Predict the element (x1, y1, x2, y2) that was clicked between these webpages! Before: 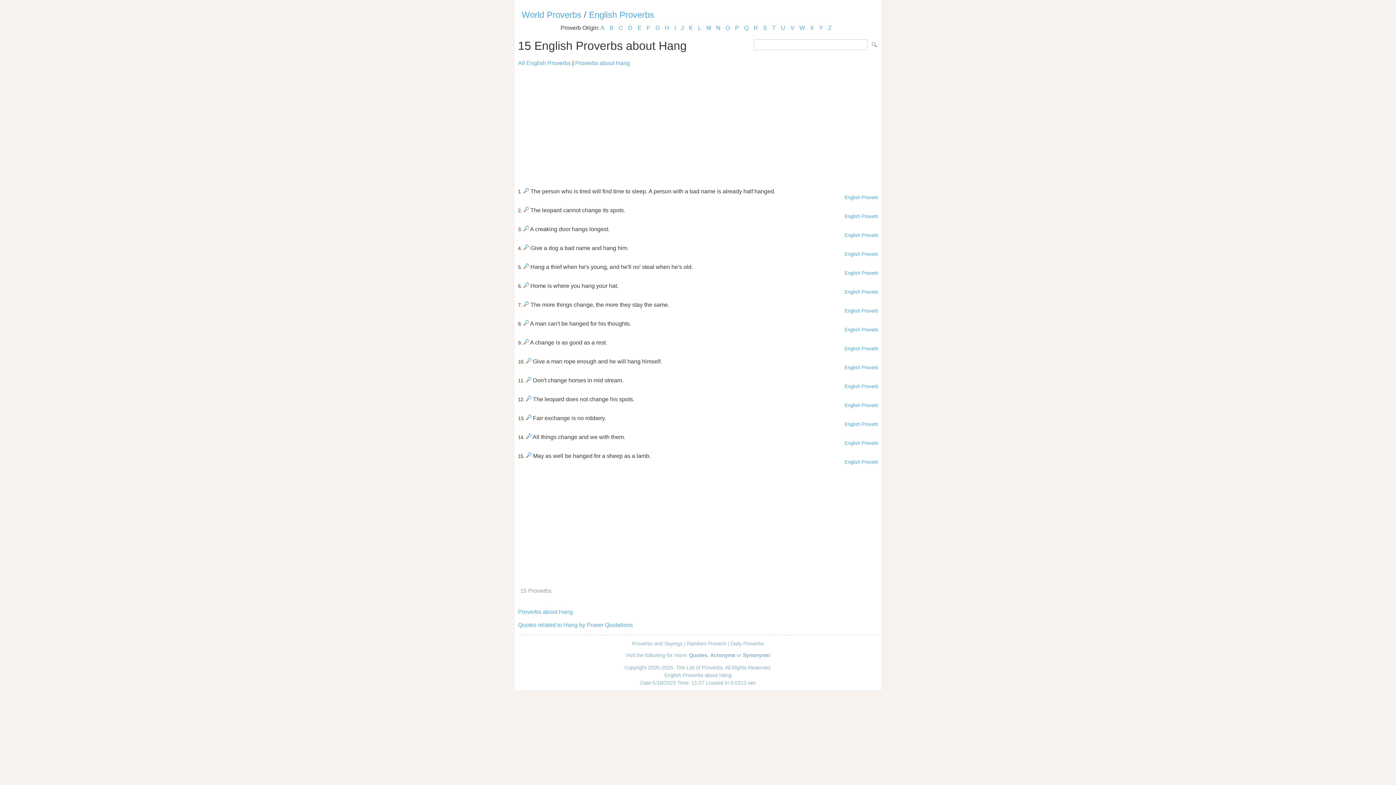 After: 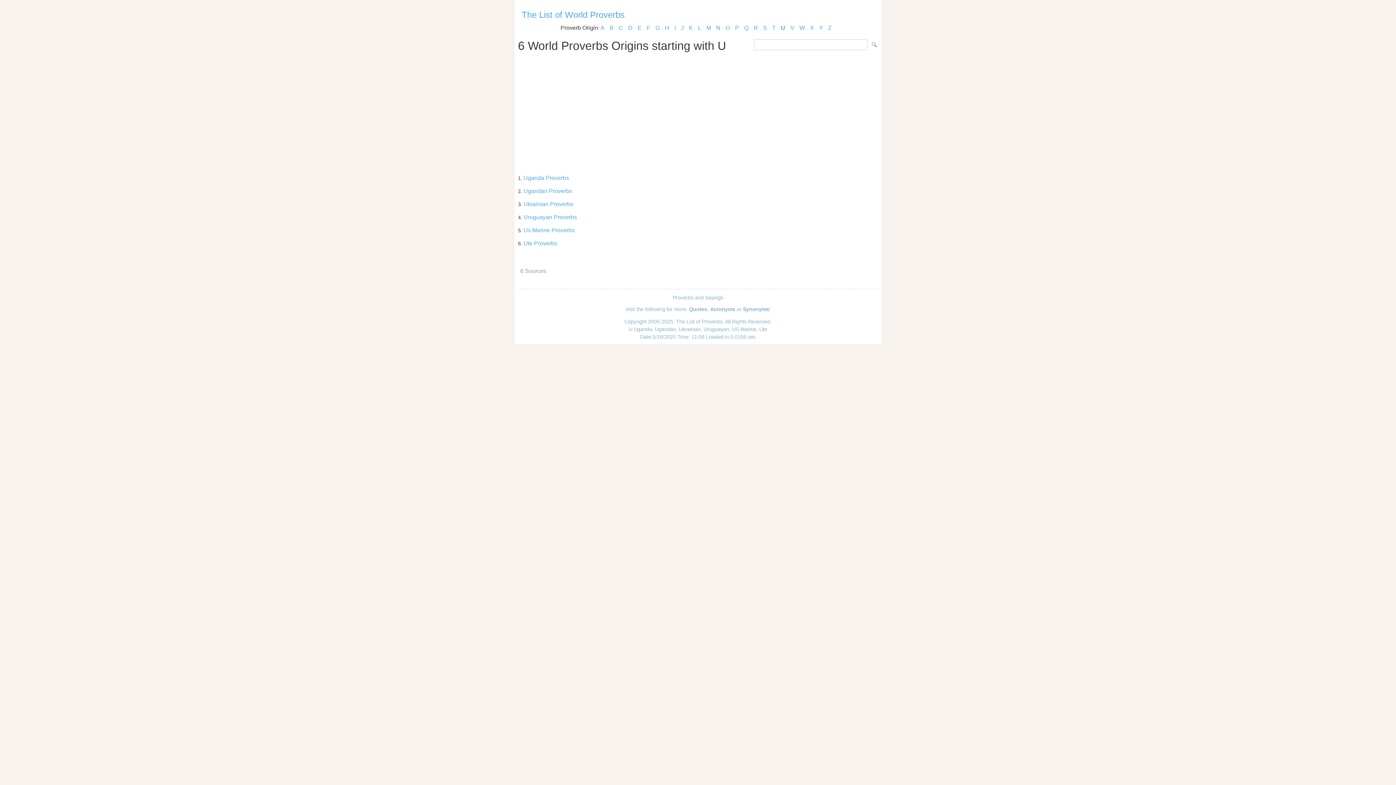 Action: bbox: (781, 24, 785, 30) label: U